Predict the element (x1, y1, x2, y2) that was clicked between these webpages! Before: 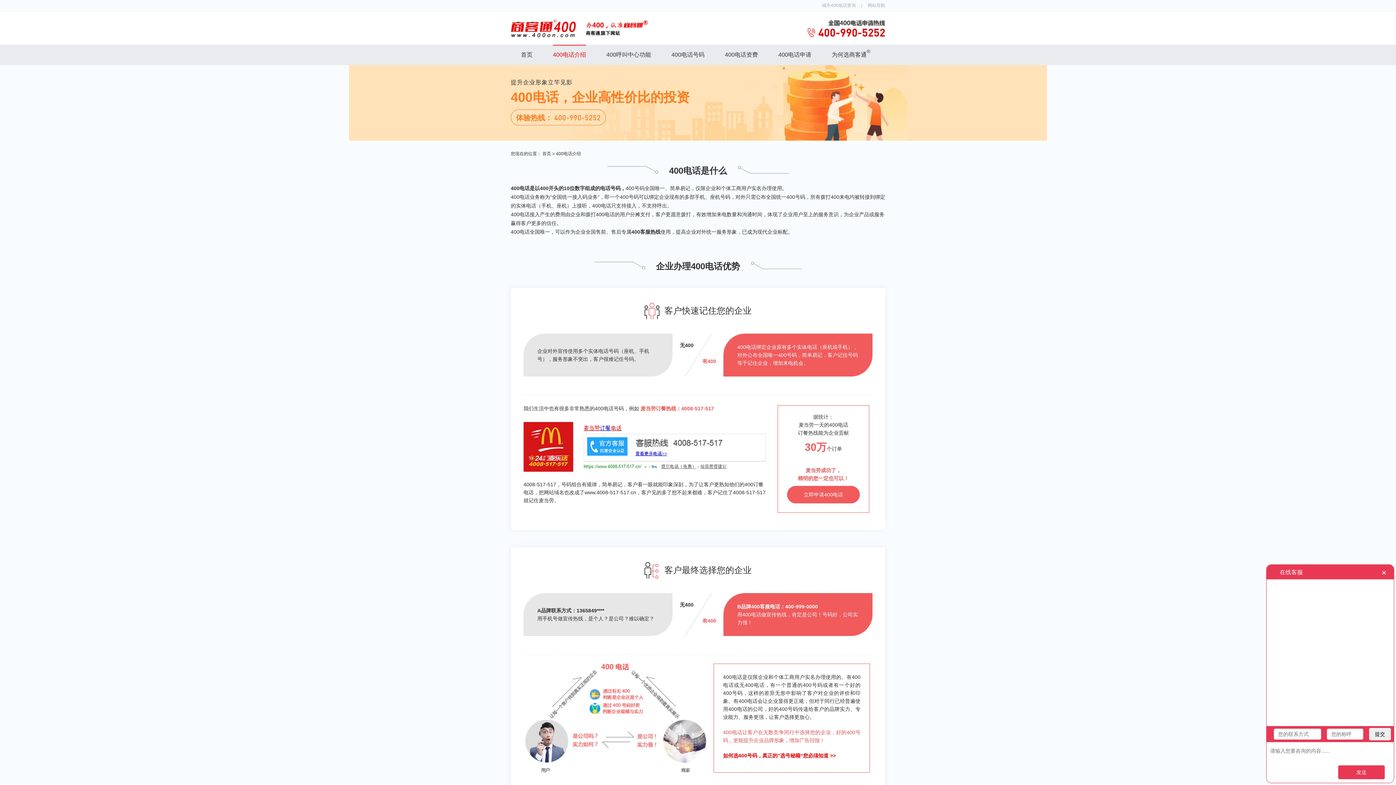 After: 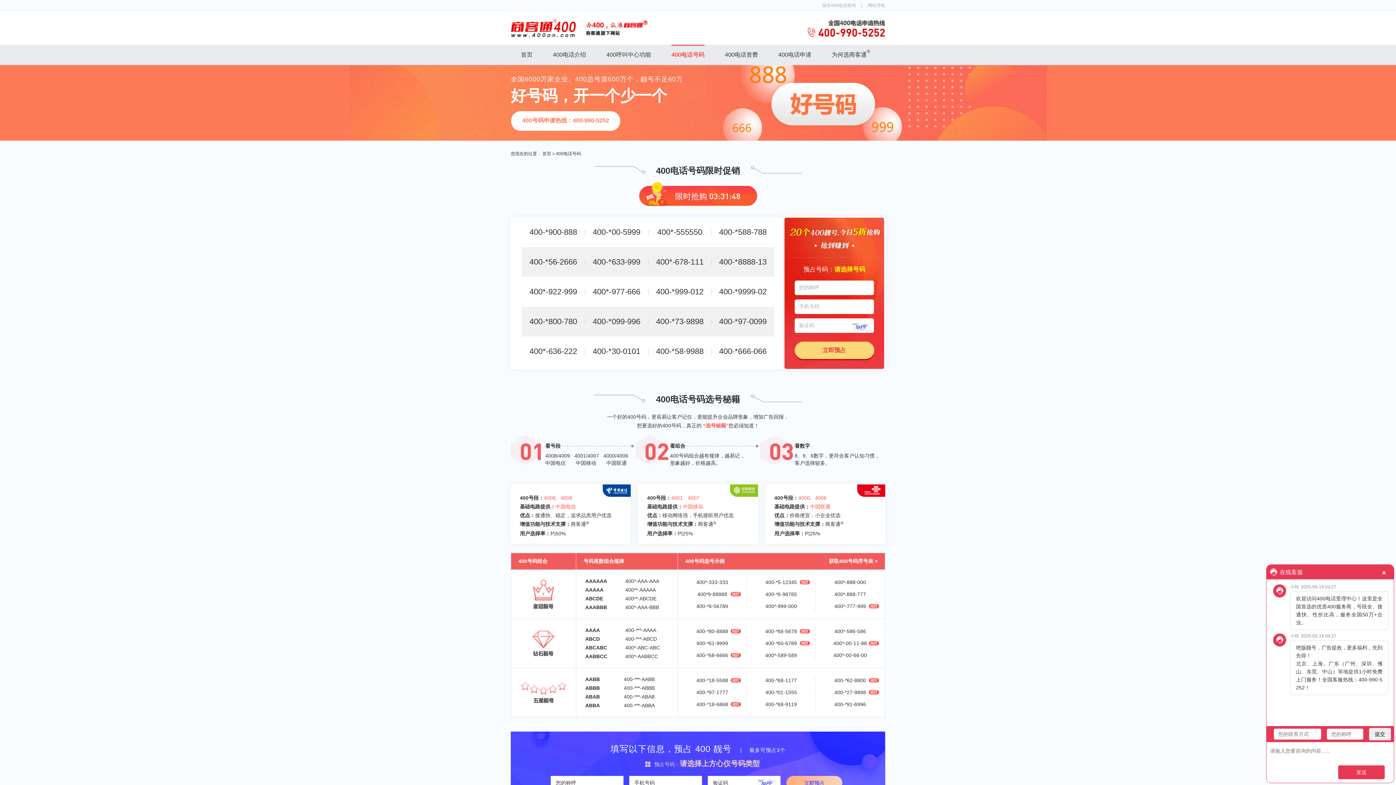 Action: label: 400电话号码 bbox: (671, 44, 704, 64)